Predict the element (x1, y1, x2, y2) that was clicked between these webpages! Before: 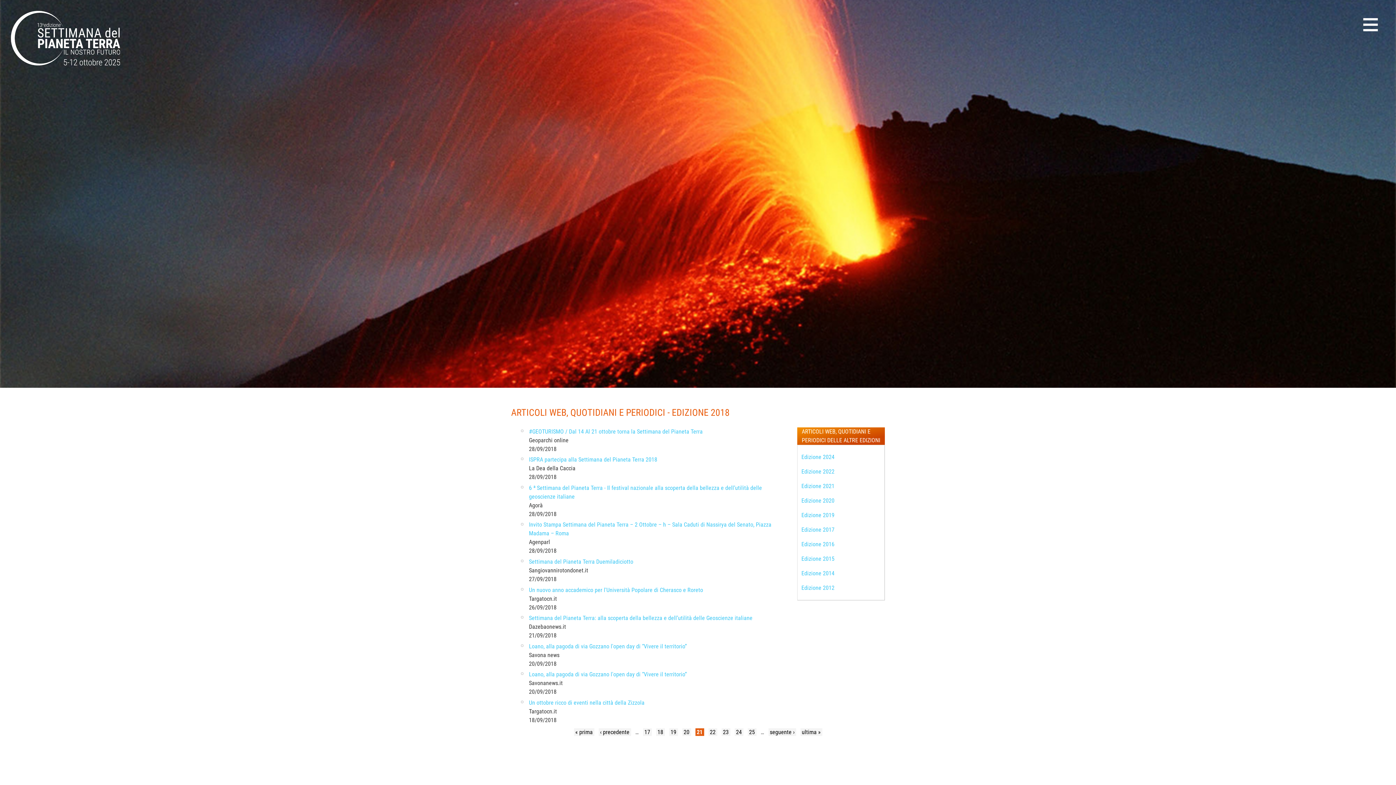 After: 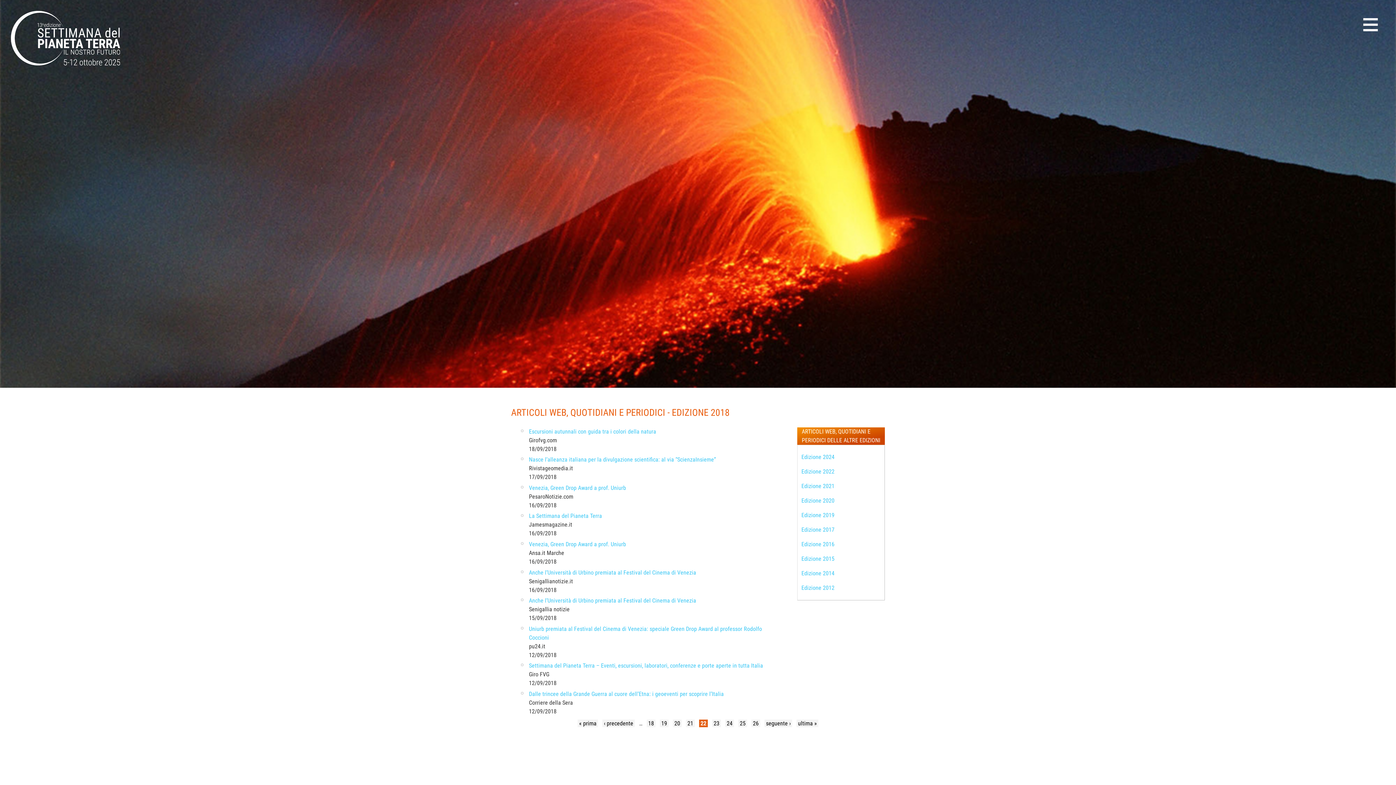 Action: bbox: (708, 728, 717, 736) label: 22